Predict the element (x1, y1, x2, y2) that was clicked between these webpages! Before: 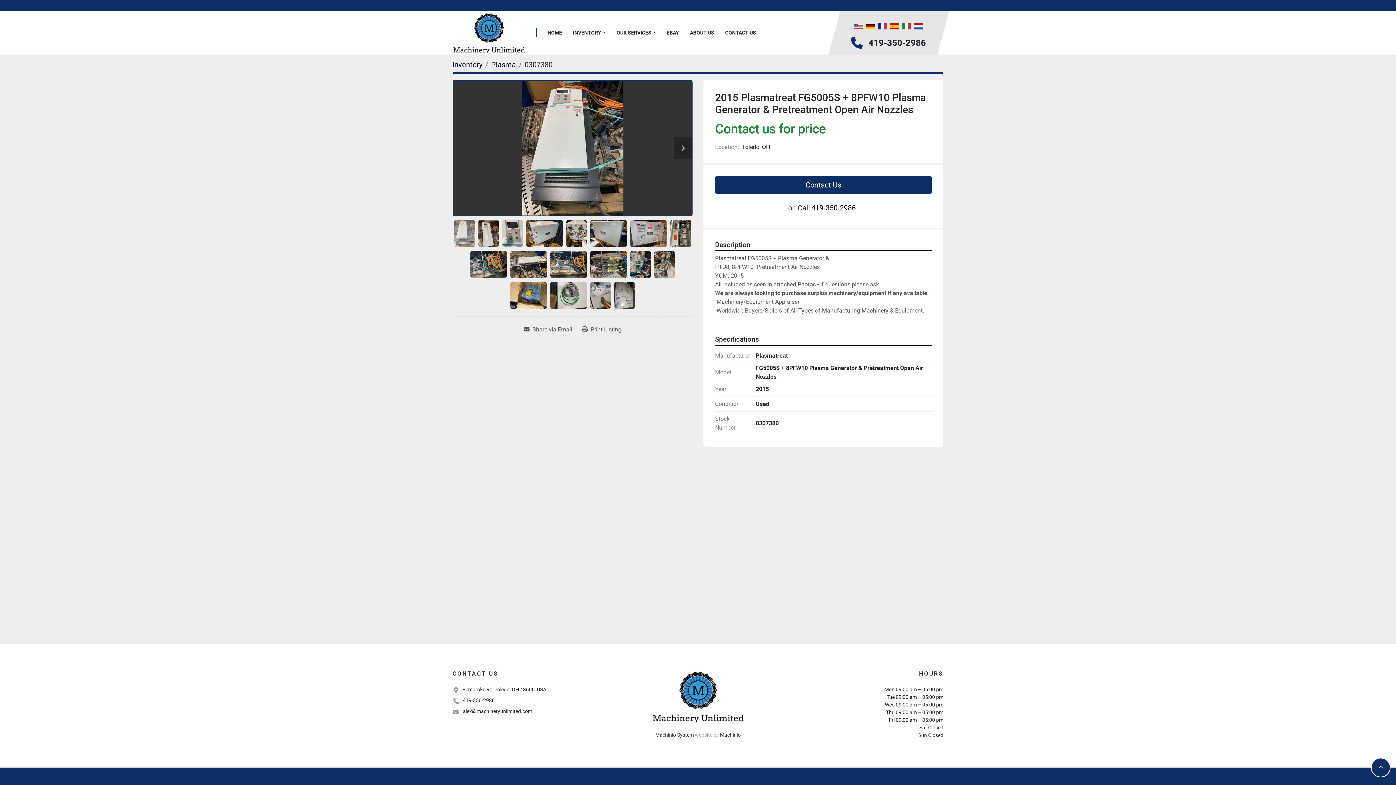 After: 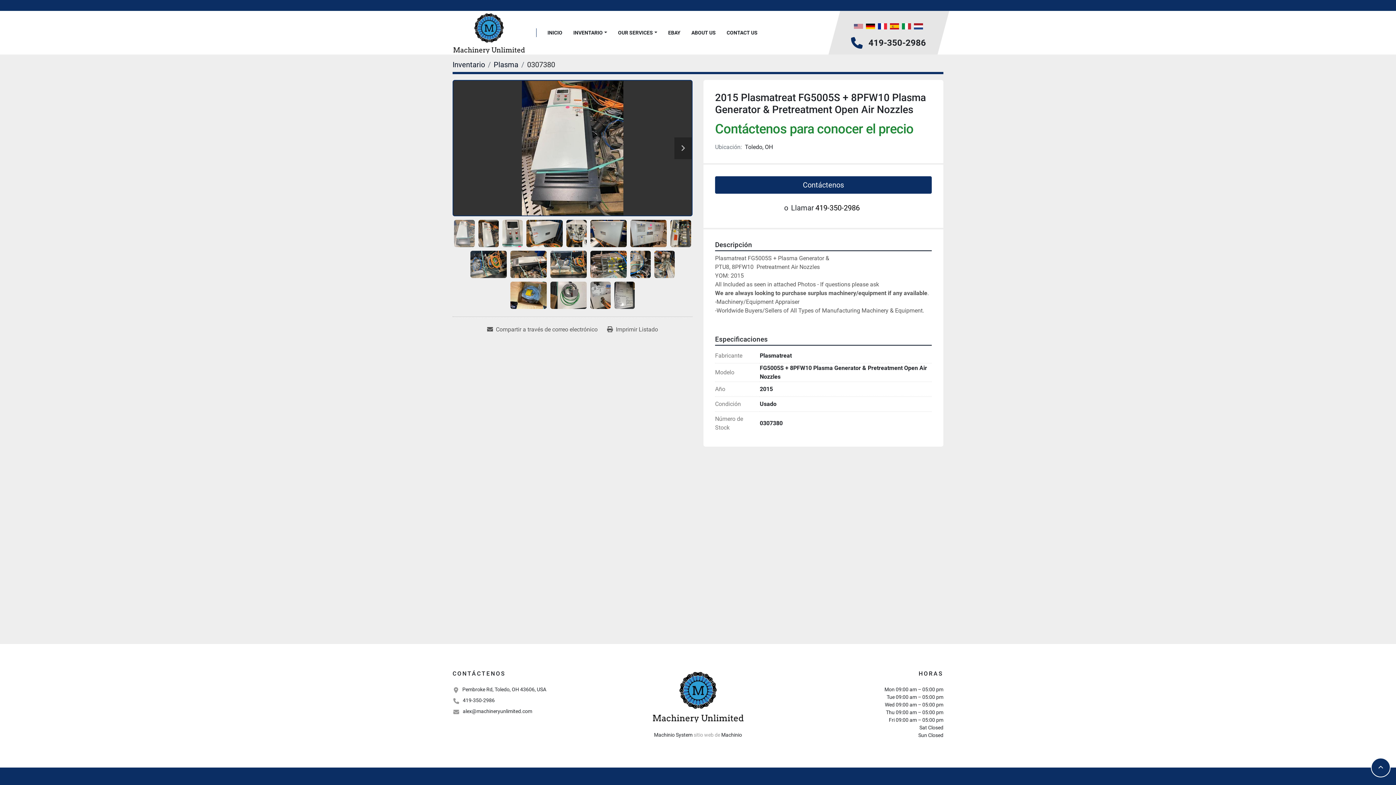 Action: bbox: (888, 21, 900, 30)